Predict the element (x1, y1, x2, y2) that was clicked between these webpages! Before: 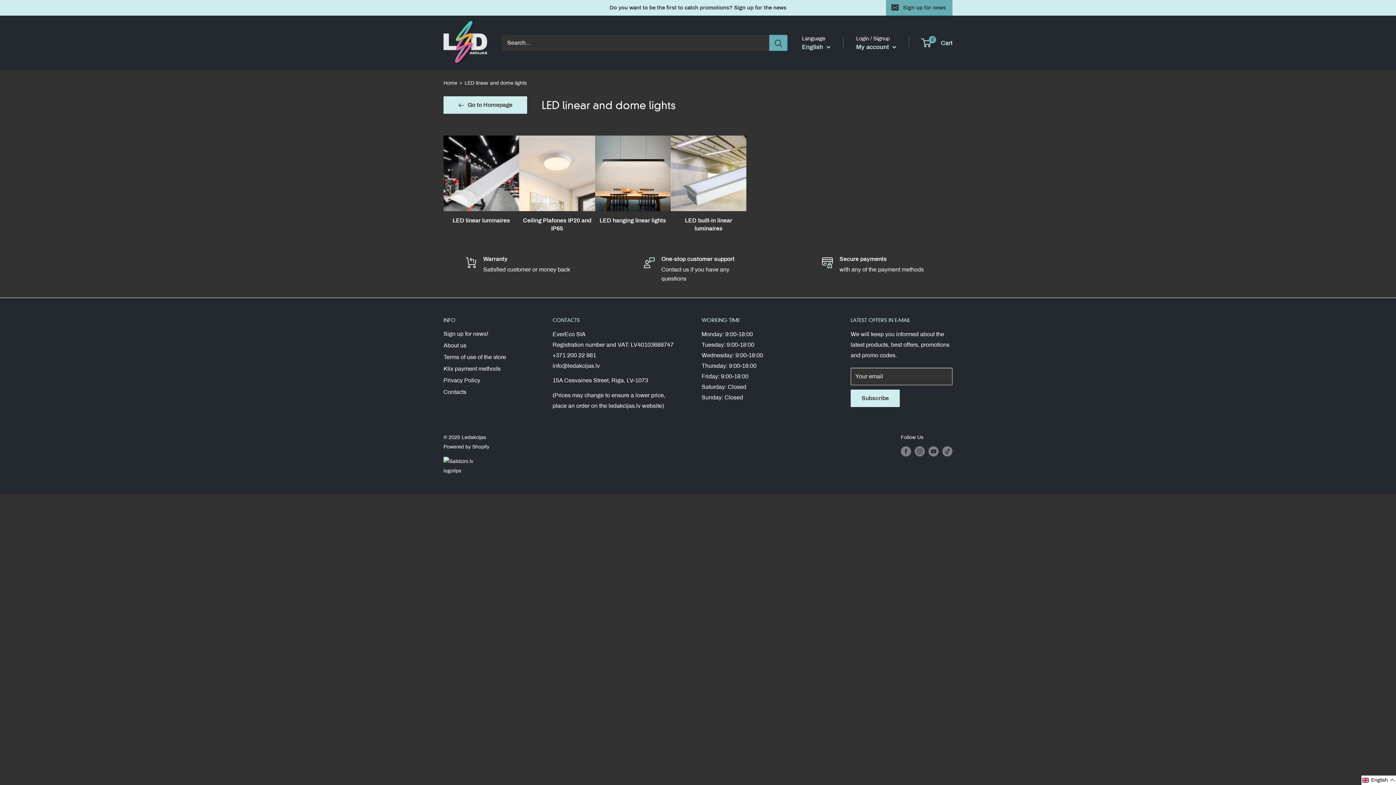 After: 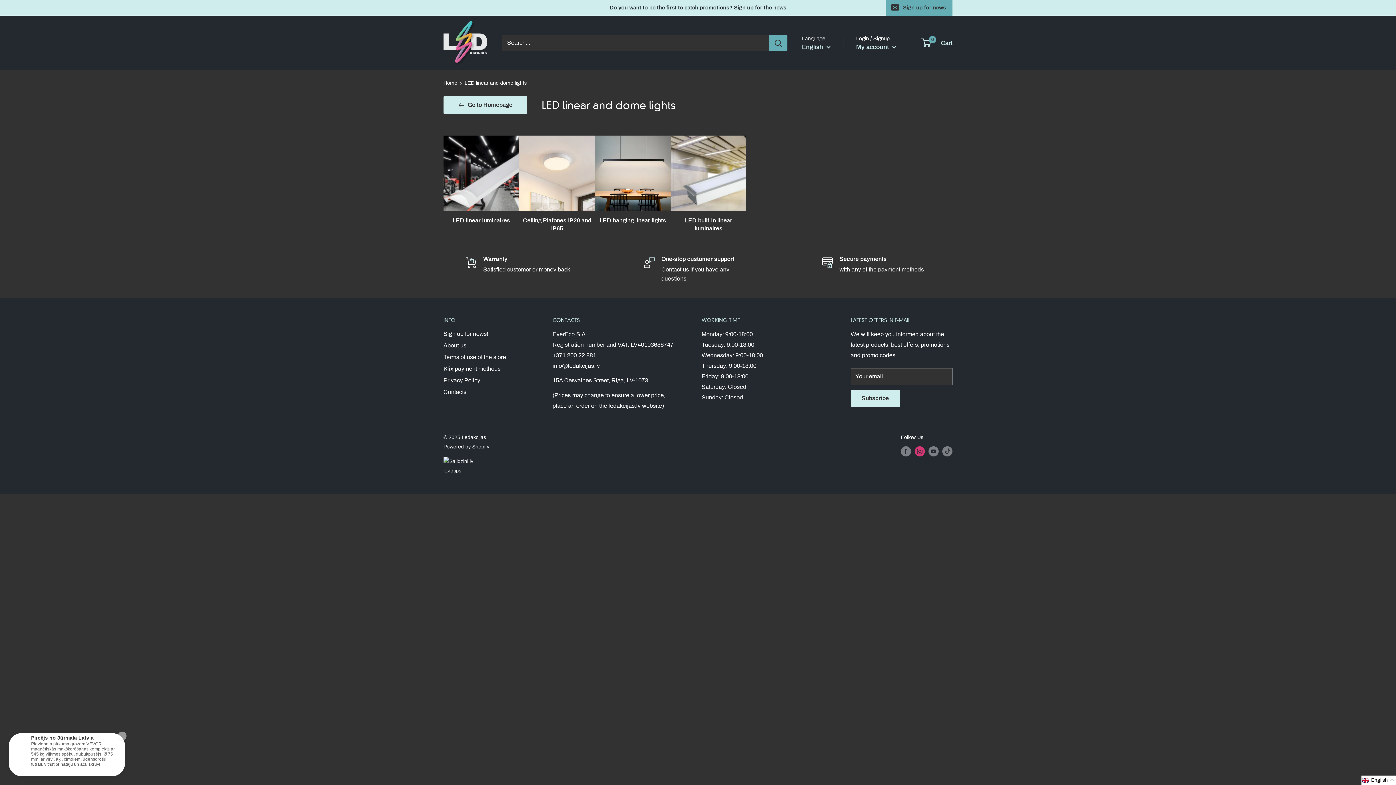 Action: label: Follow us on Instagram bbox: (914, 446, 925, 456)